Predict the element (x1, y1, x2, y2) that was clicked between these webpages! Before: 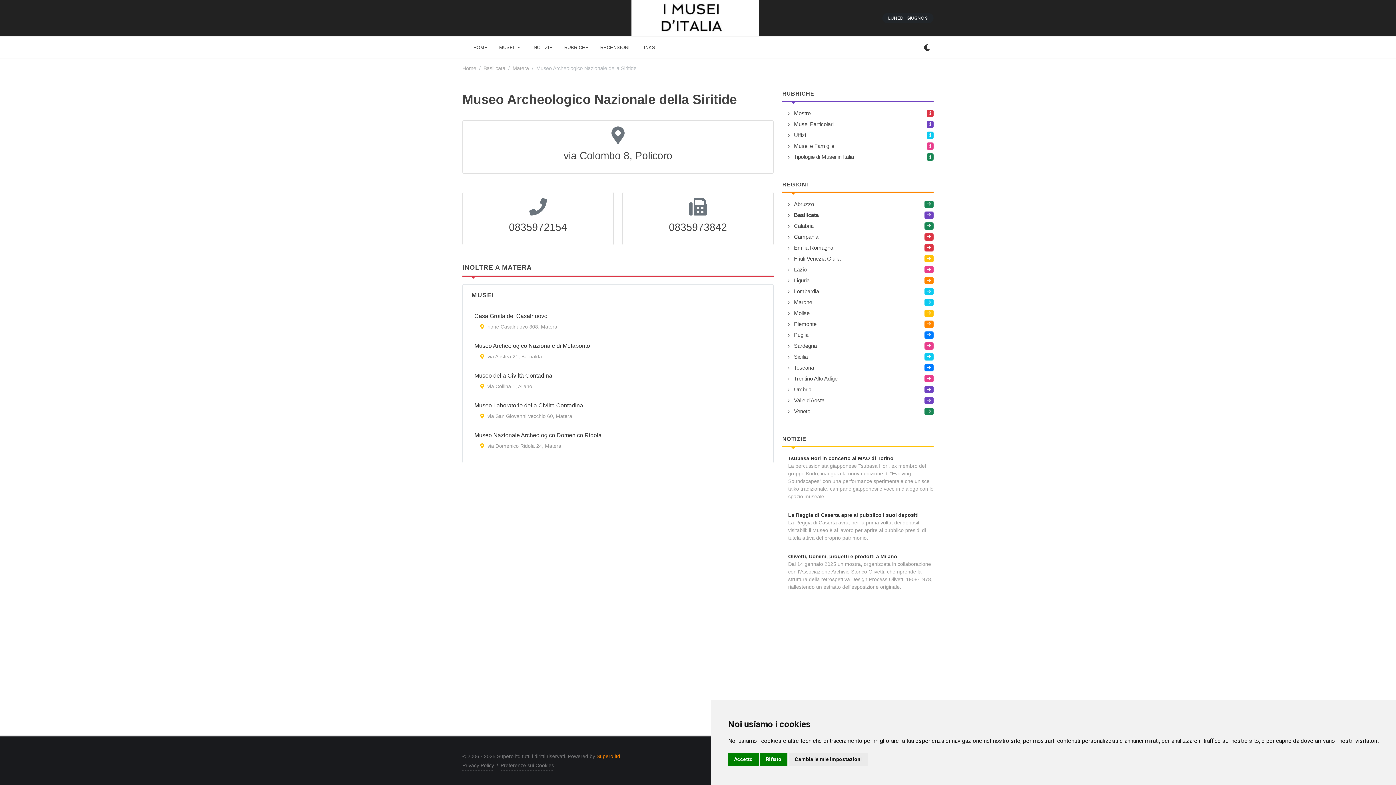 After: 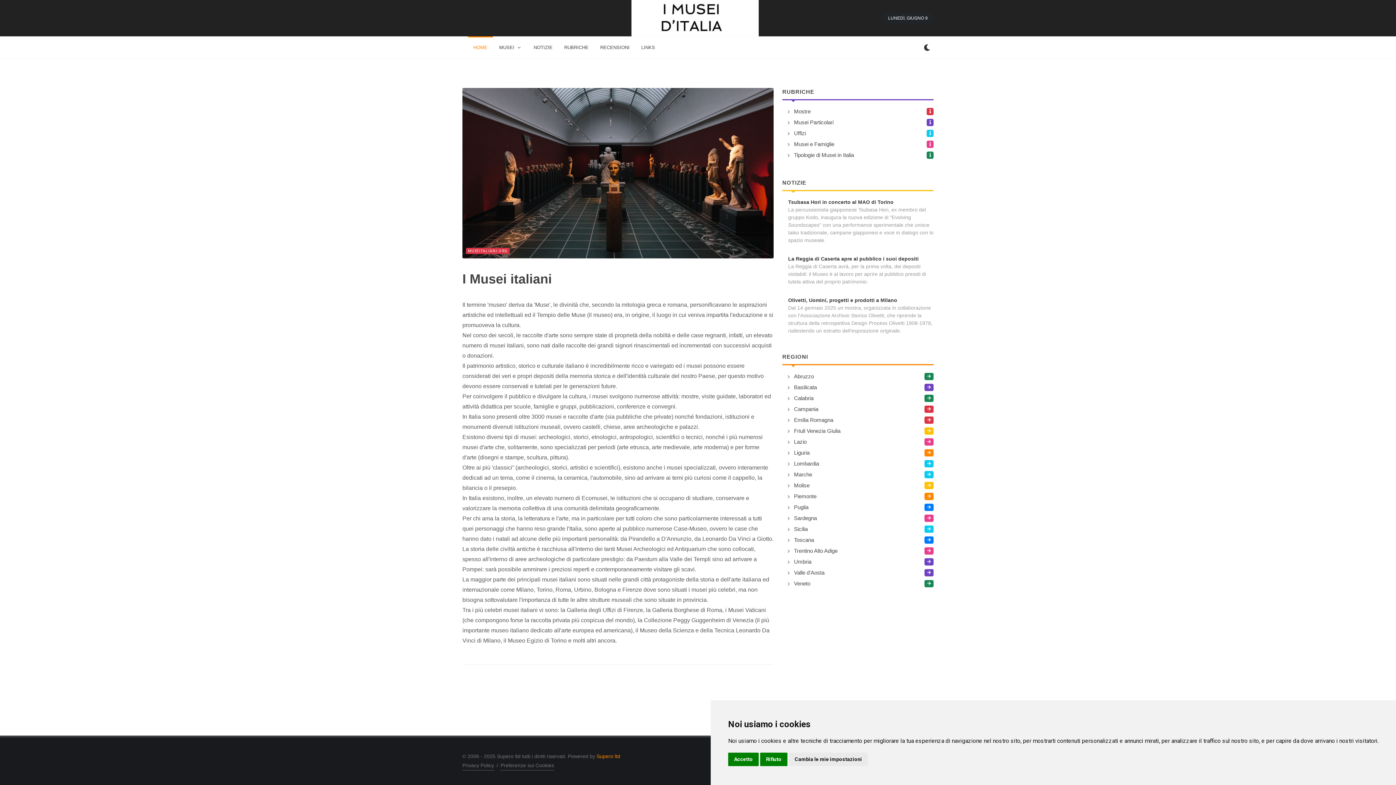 Action: label: Home bbox: (462, 65, 476, 71)